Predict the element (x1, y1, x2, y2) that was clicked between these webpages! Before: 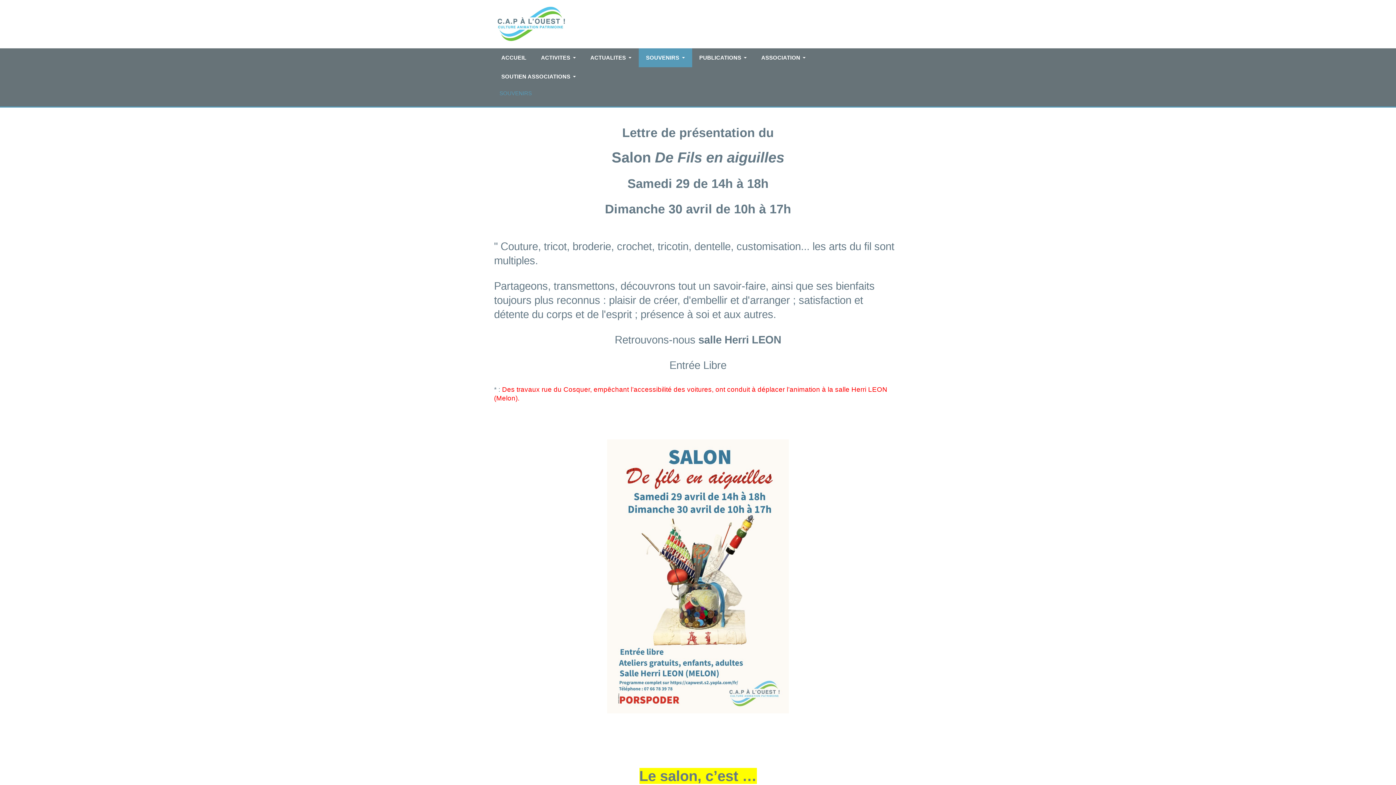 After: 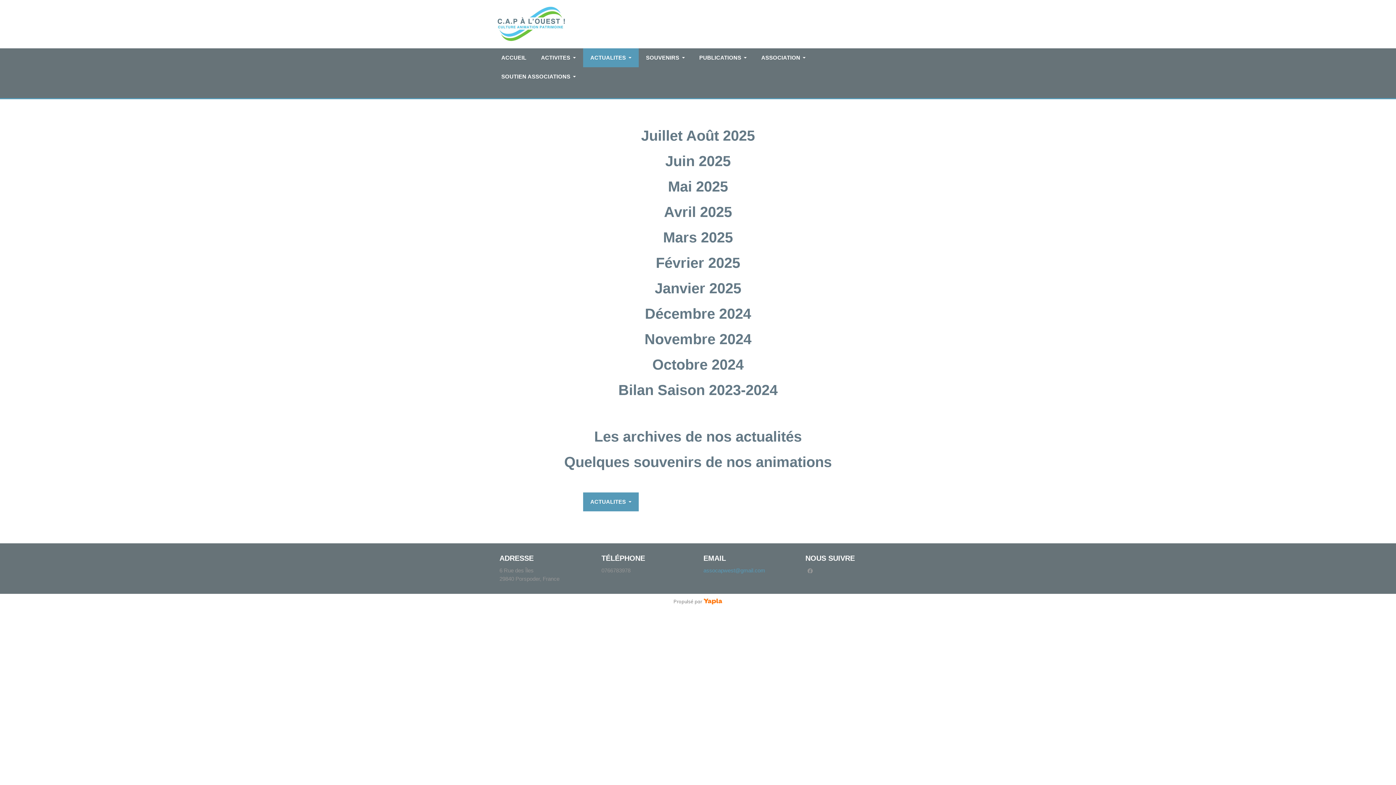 Action: bbox: (583, 48, 633, 67) label: ACTUALITES